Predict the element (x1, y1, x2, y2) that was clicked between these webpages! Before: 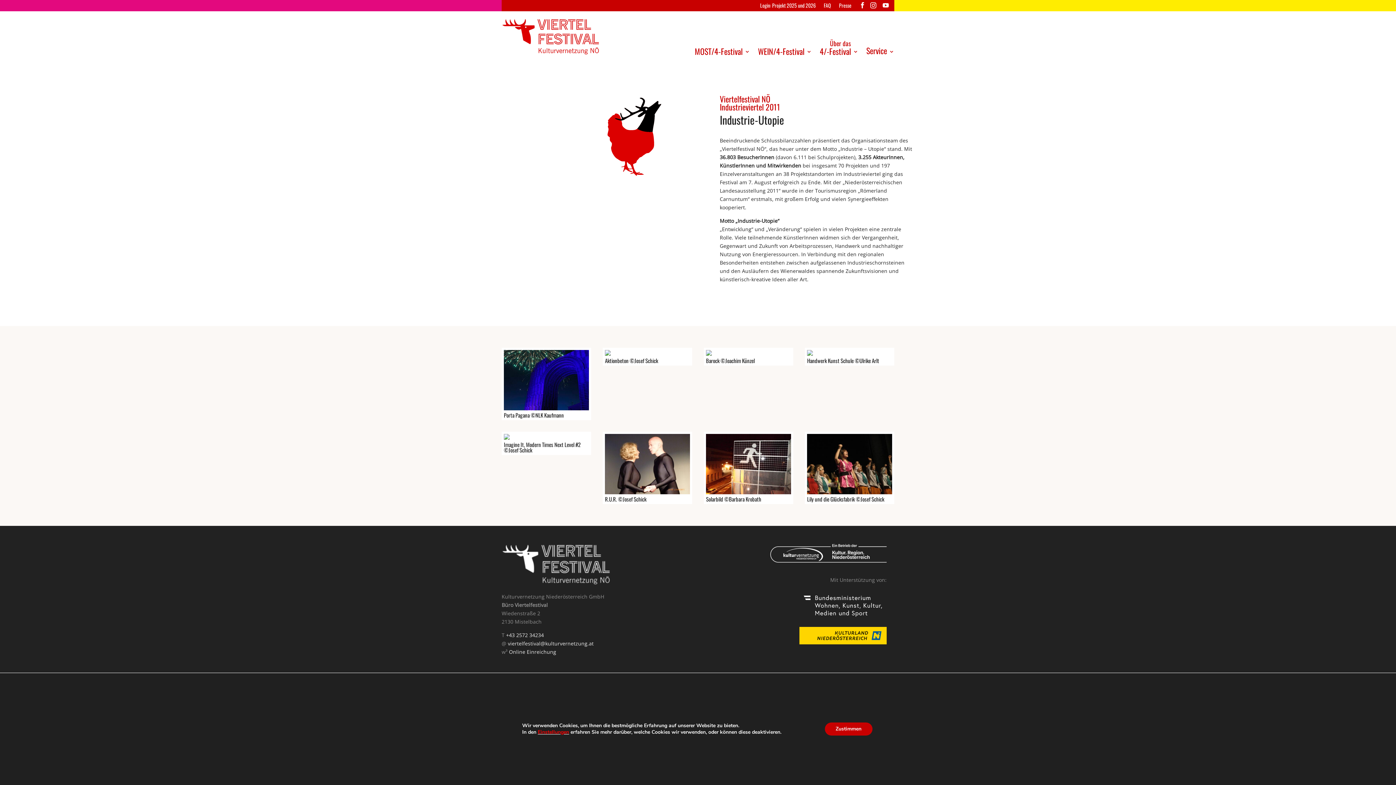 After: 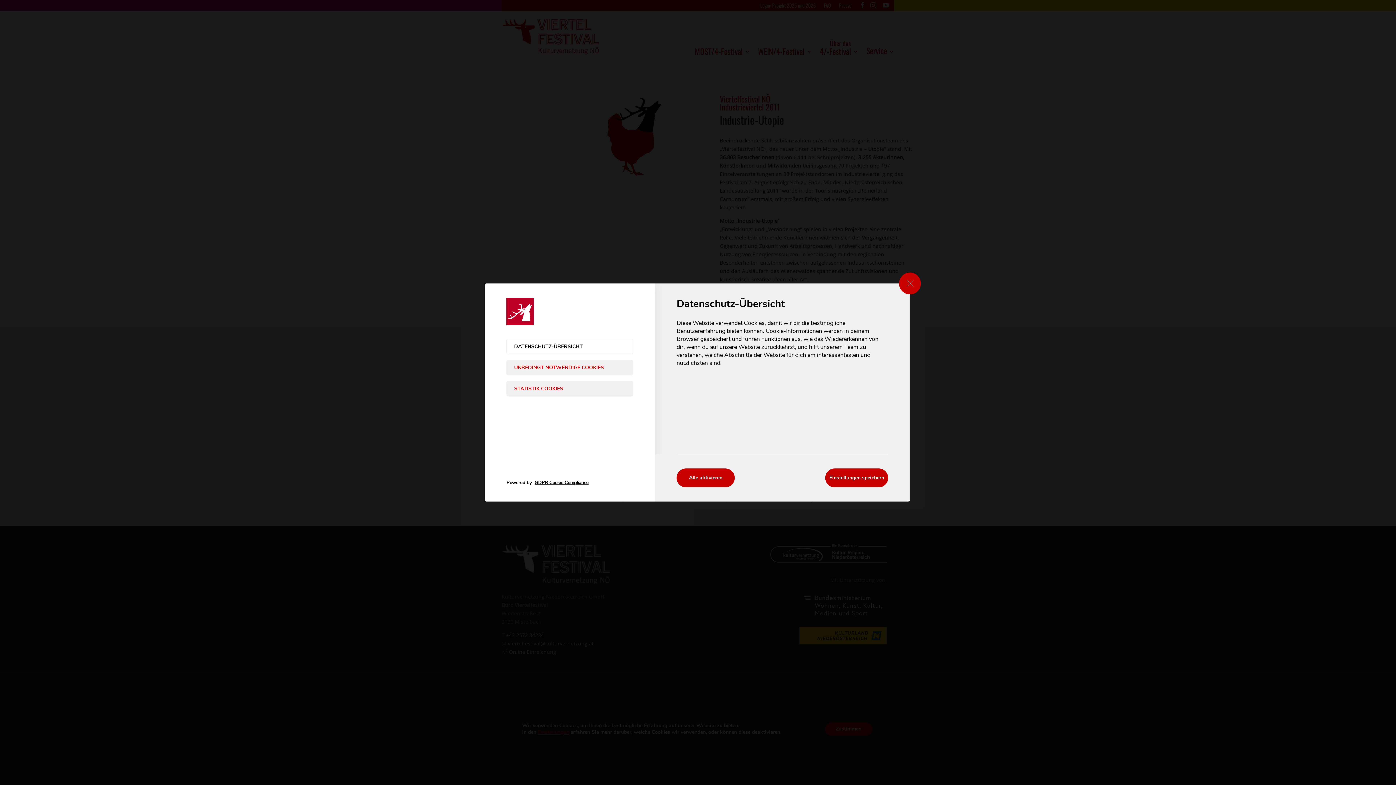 Action: bbox: (537, 729, 569, 736) label: Einstellungen